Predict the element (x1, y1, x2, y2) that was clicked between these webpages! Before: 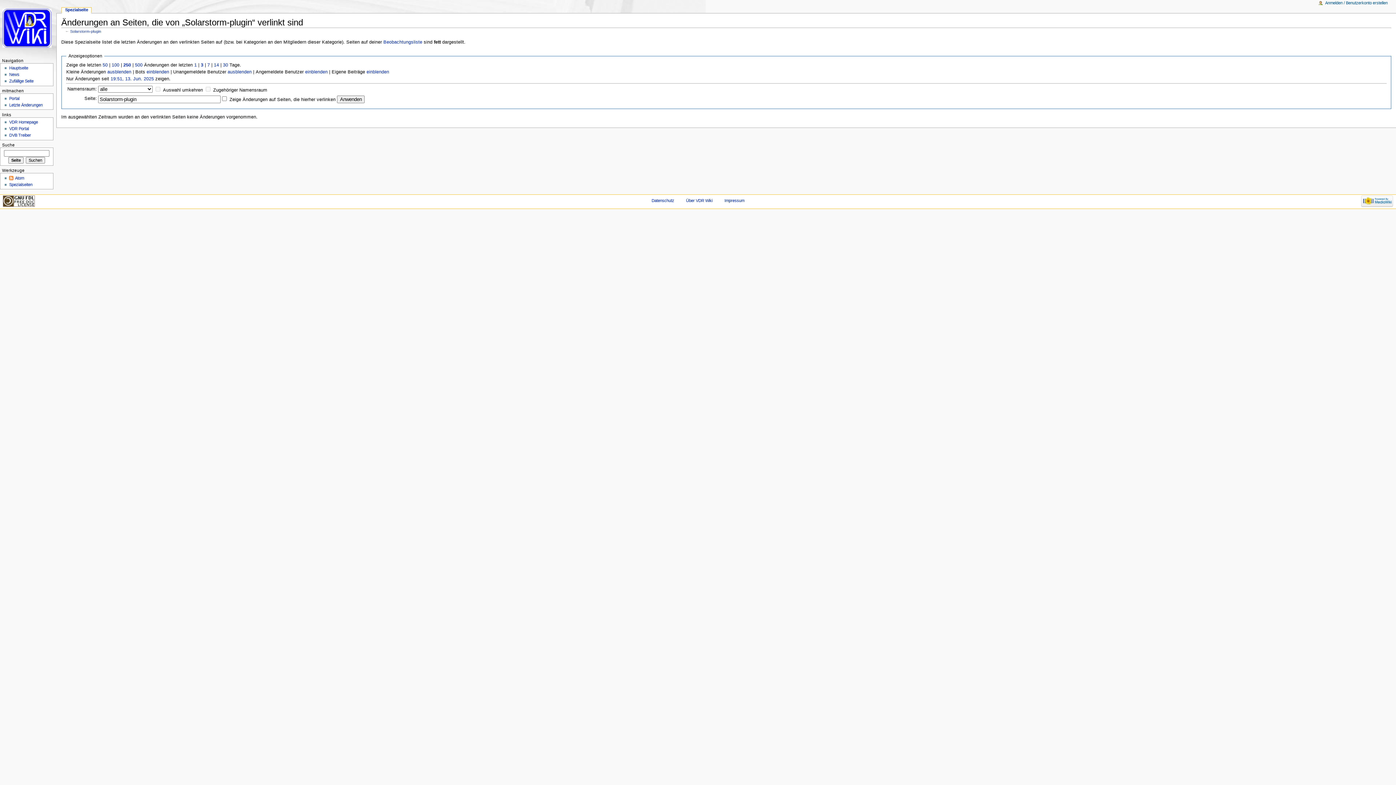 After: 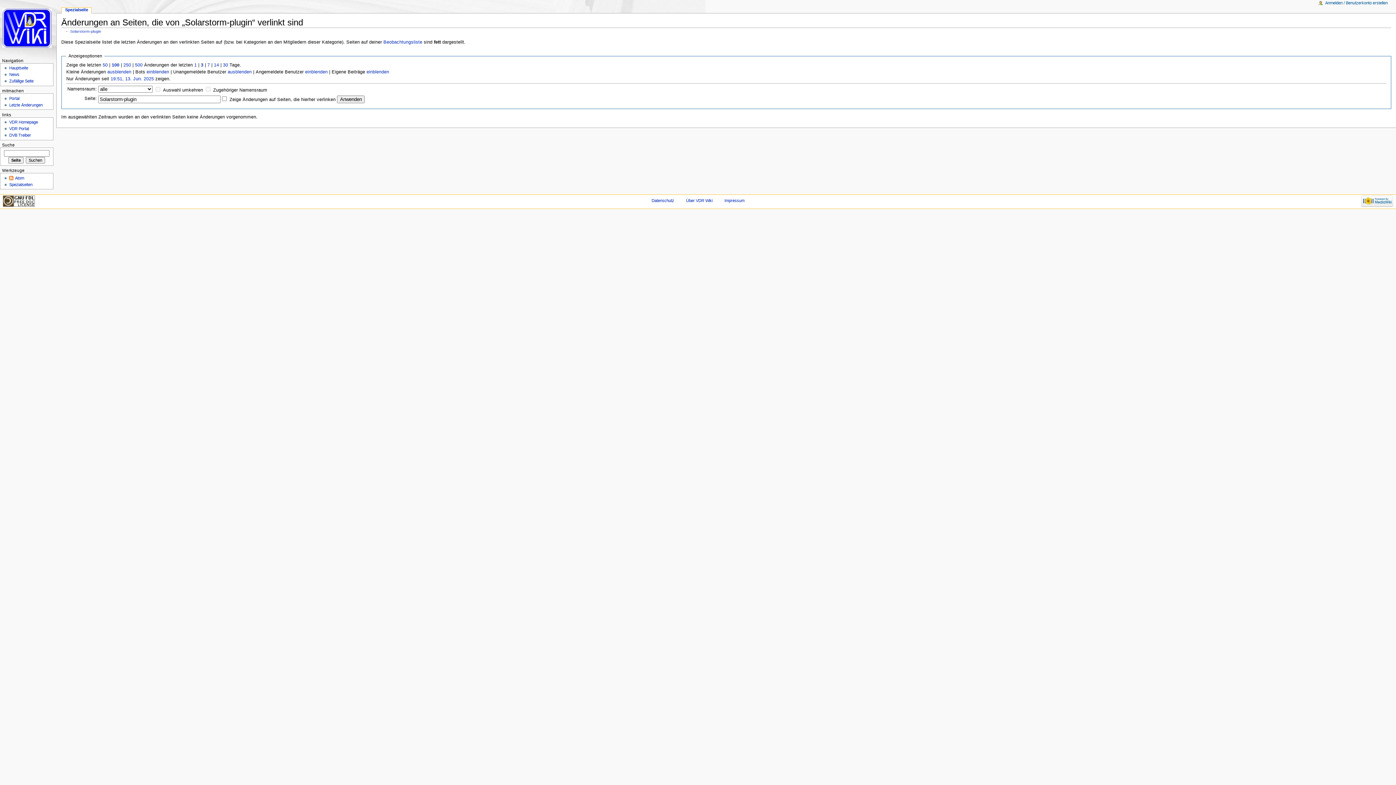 Action: bbox: (111, 62, 119, 67) label: 100